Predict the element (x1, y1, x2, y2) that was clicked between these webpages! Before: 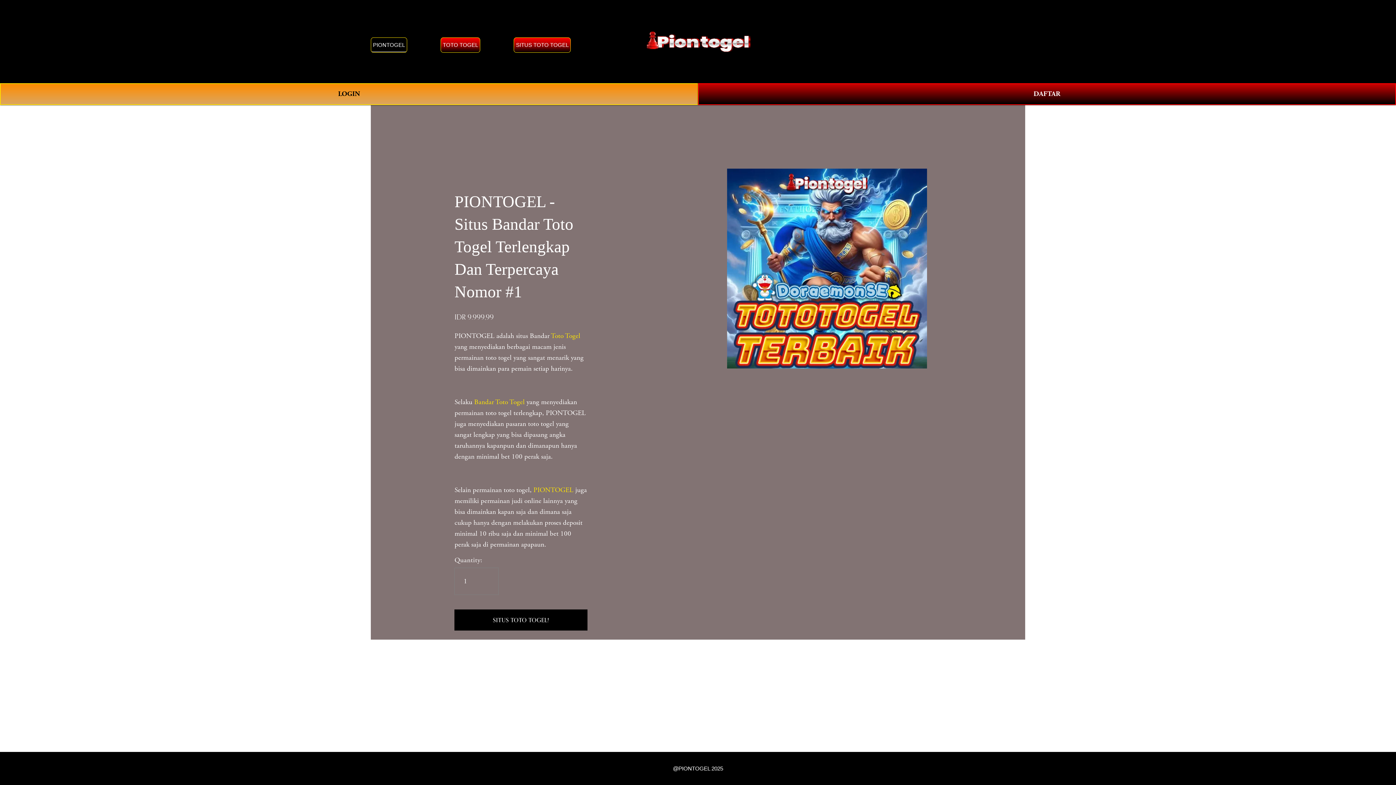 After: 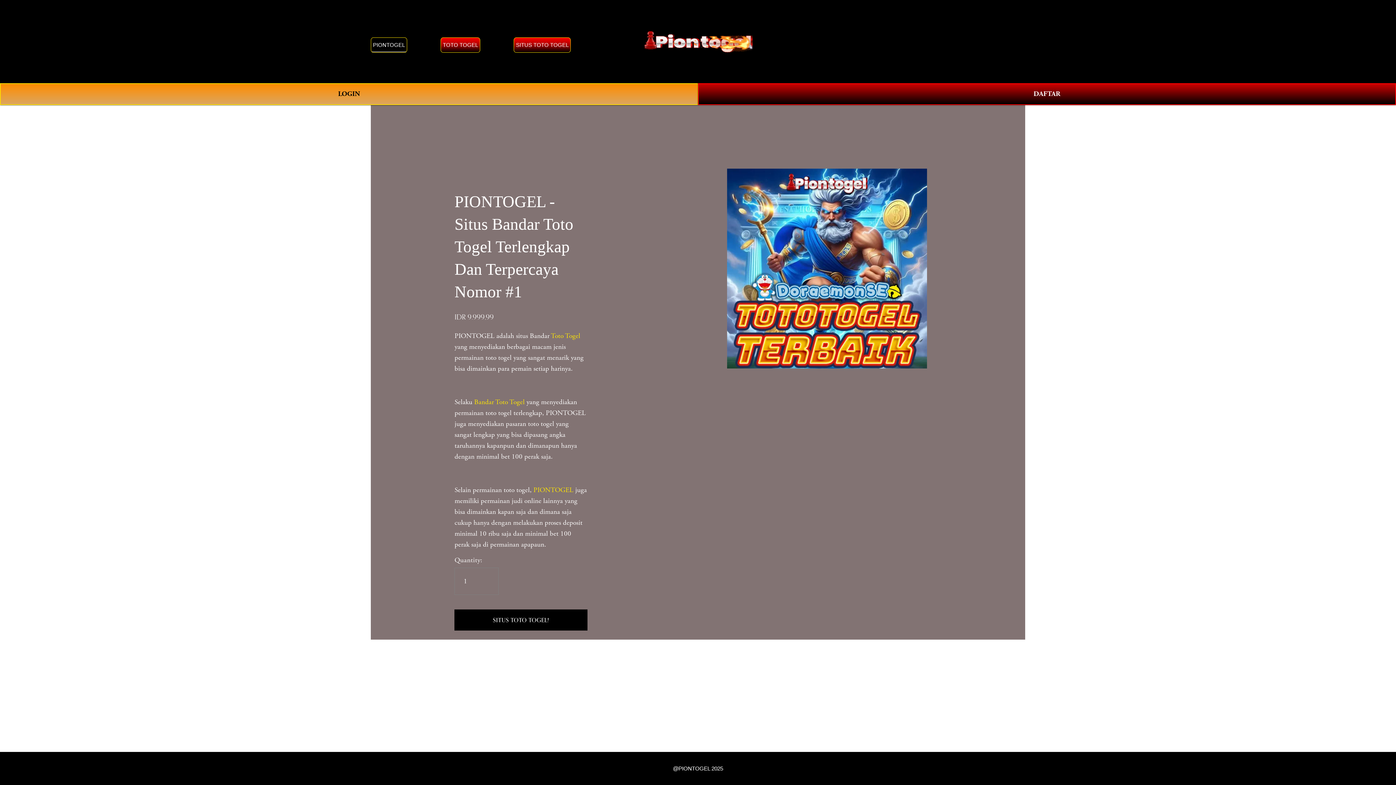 Action: label: PIONTOGEL bbox: (533, 485, 573, 494)